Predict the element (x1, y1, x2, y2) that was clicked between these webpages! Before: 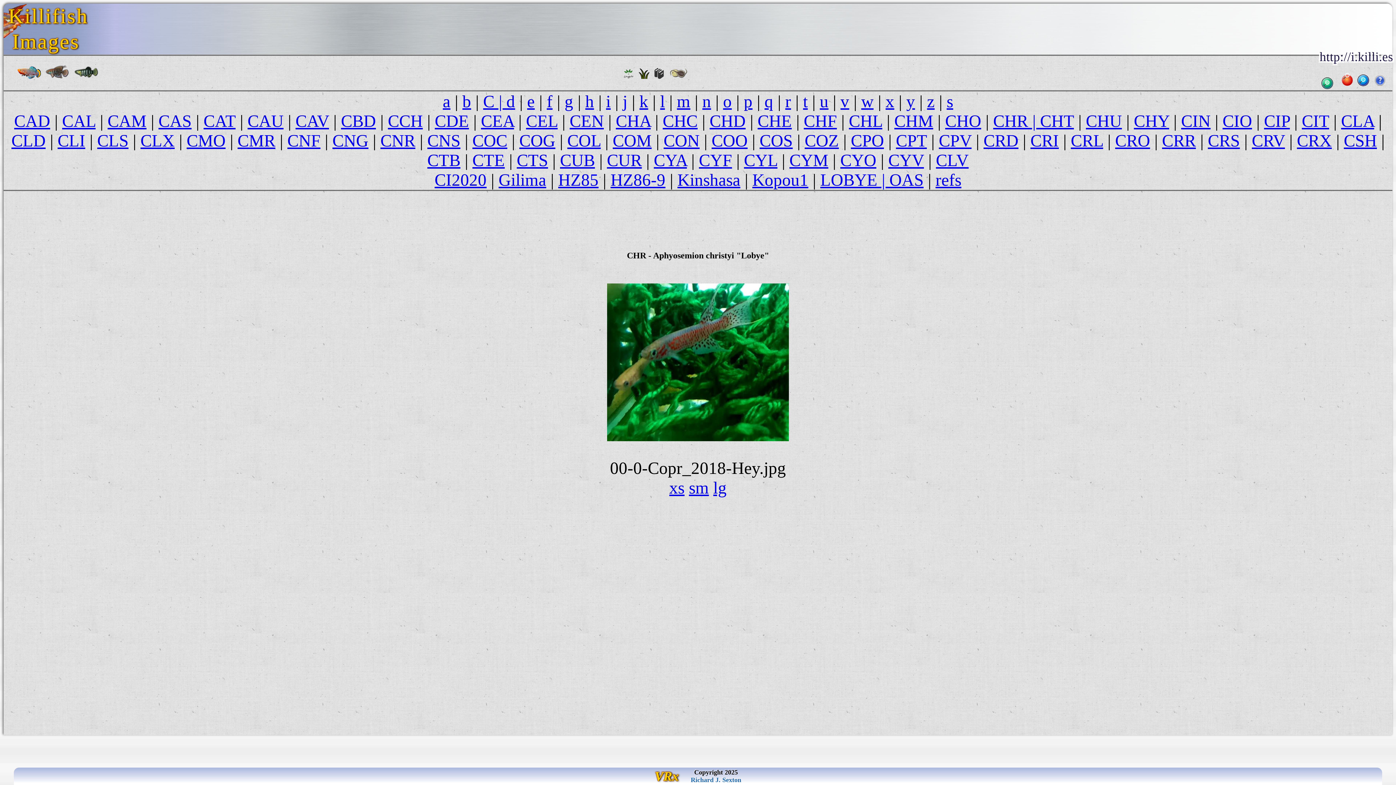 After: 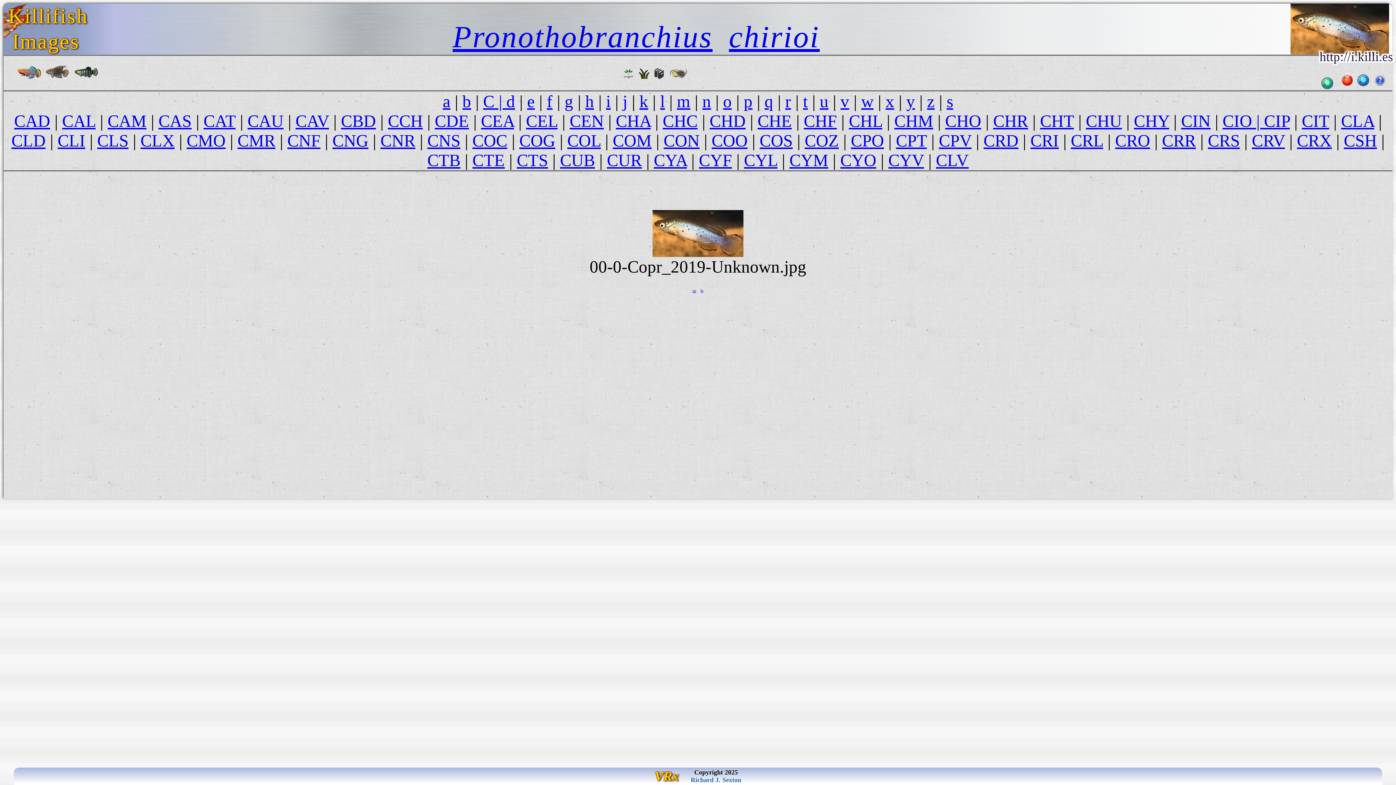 Action: bbox: (1222, 111, 1252, 130) label: CIO